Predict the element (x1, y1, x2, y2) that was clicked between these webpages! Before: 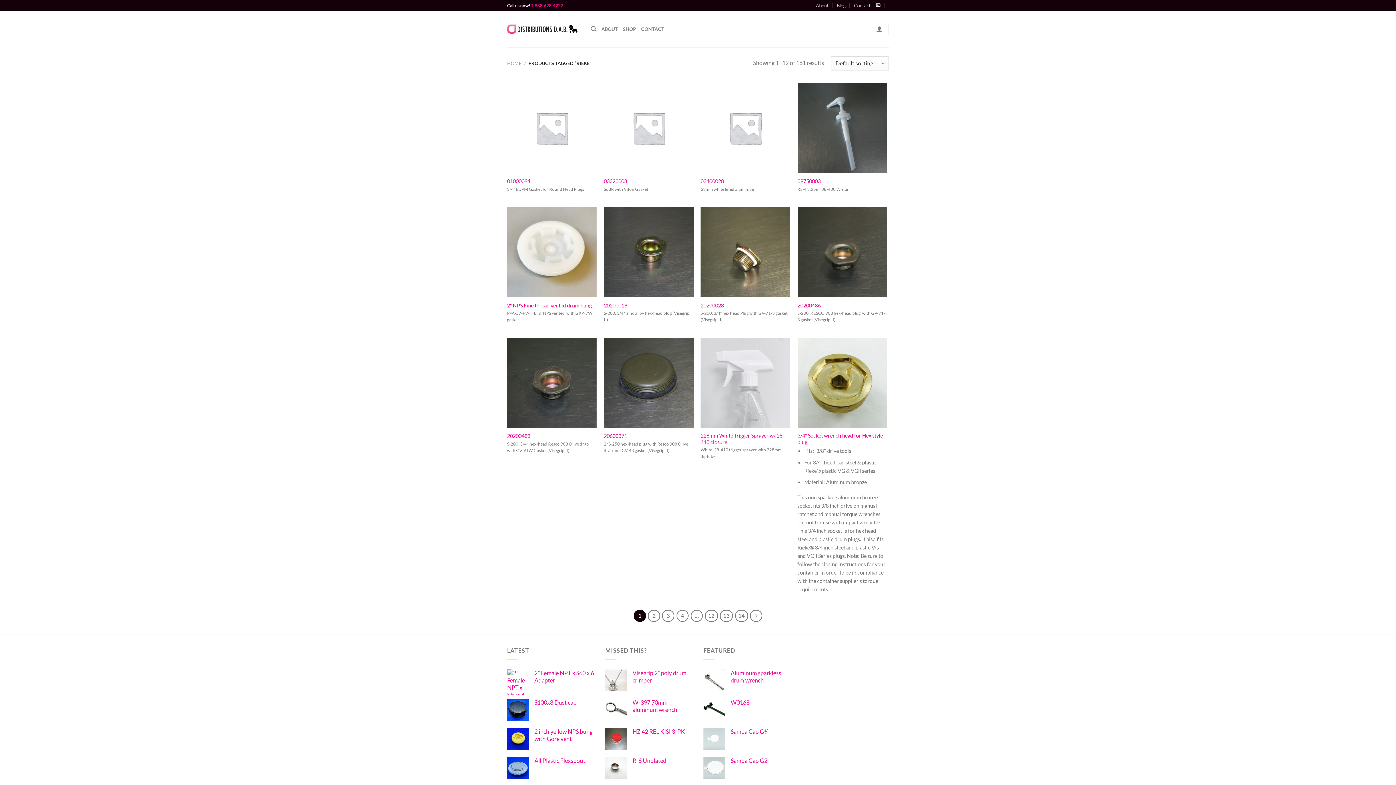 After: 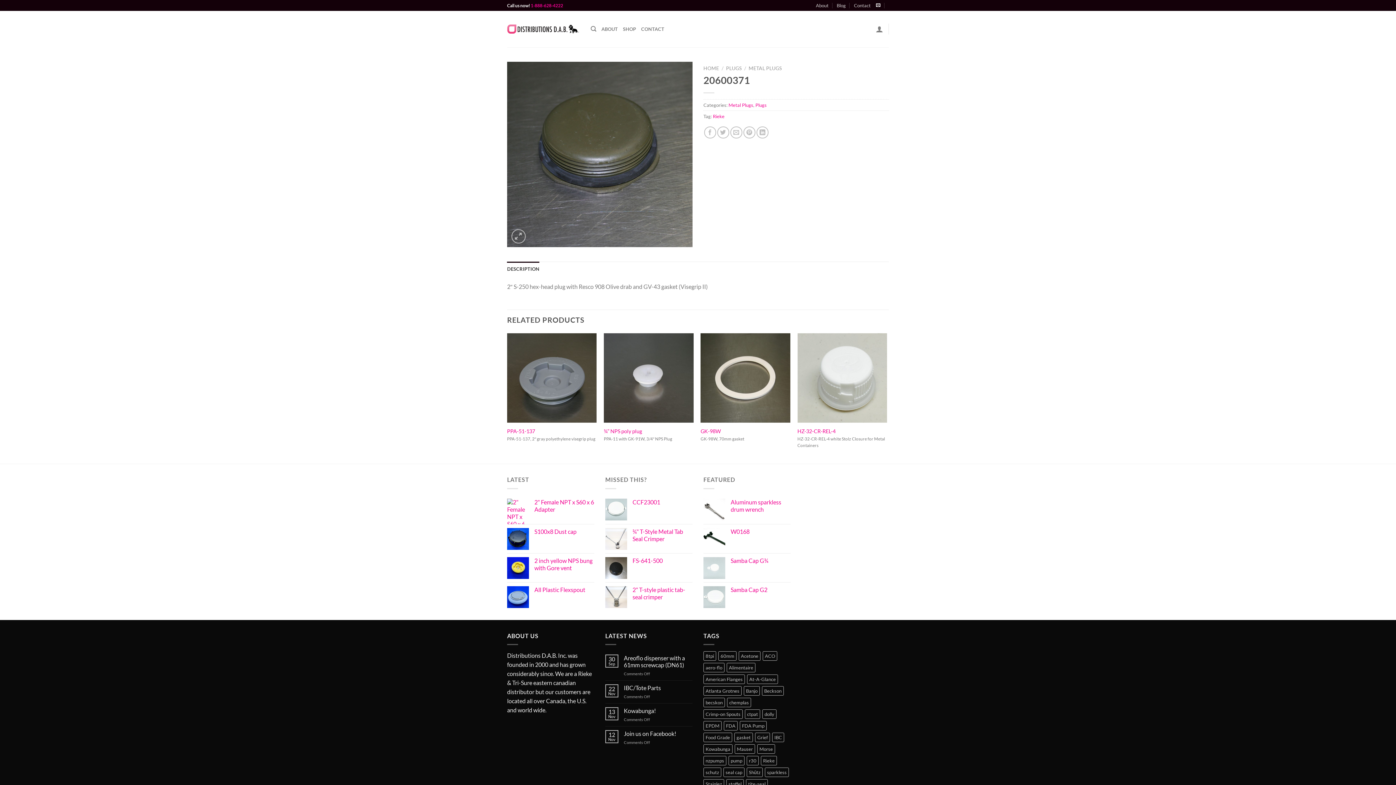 Action: label: 20600371 bbox: (604, 433, 627, 439)